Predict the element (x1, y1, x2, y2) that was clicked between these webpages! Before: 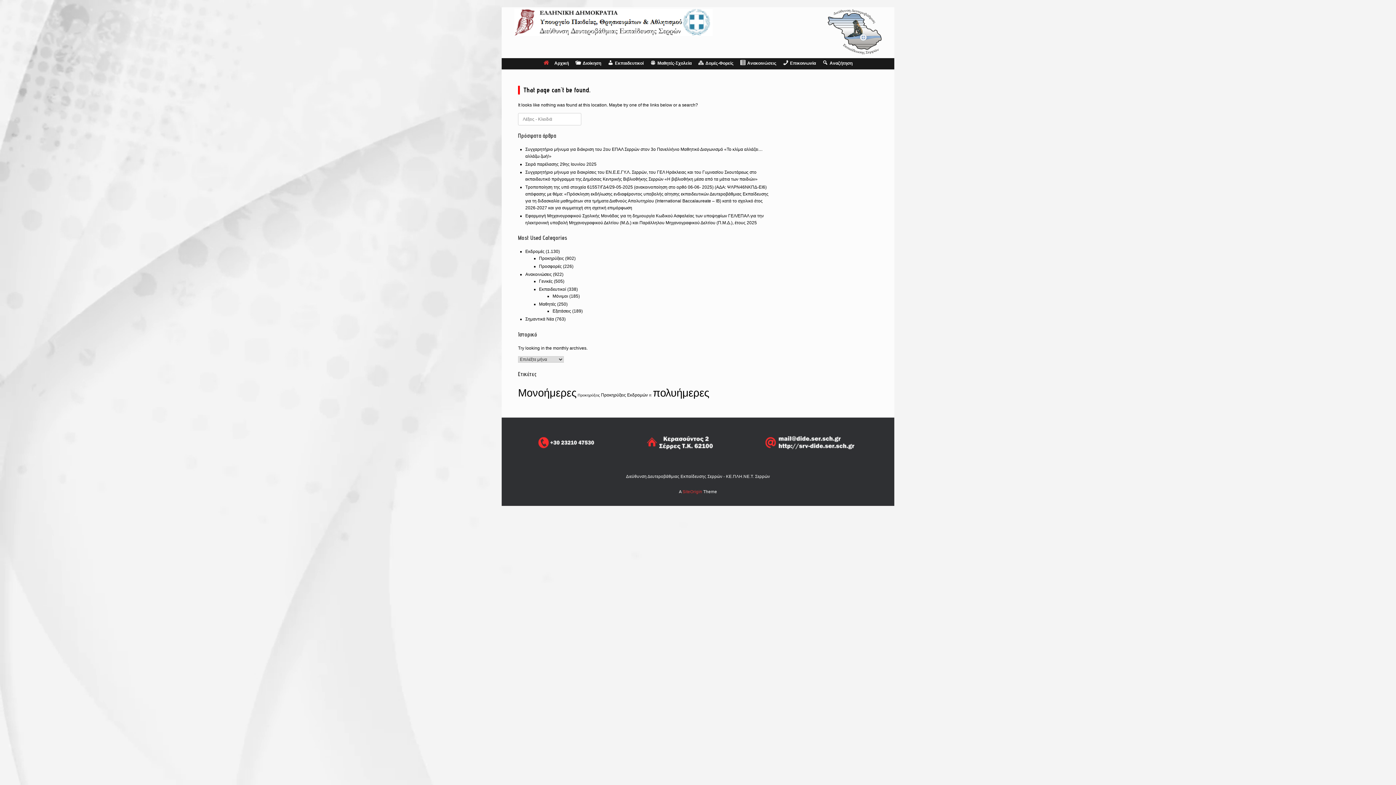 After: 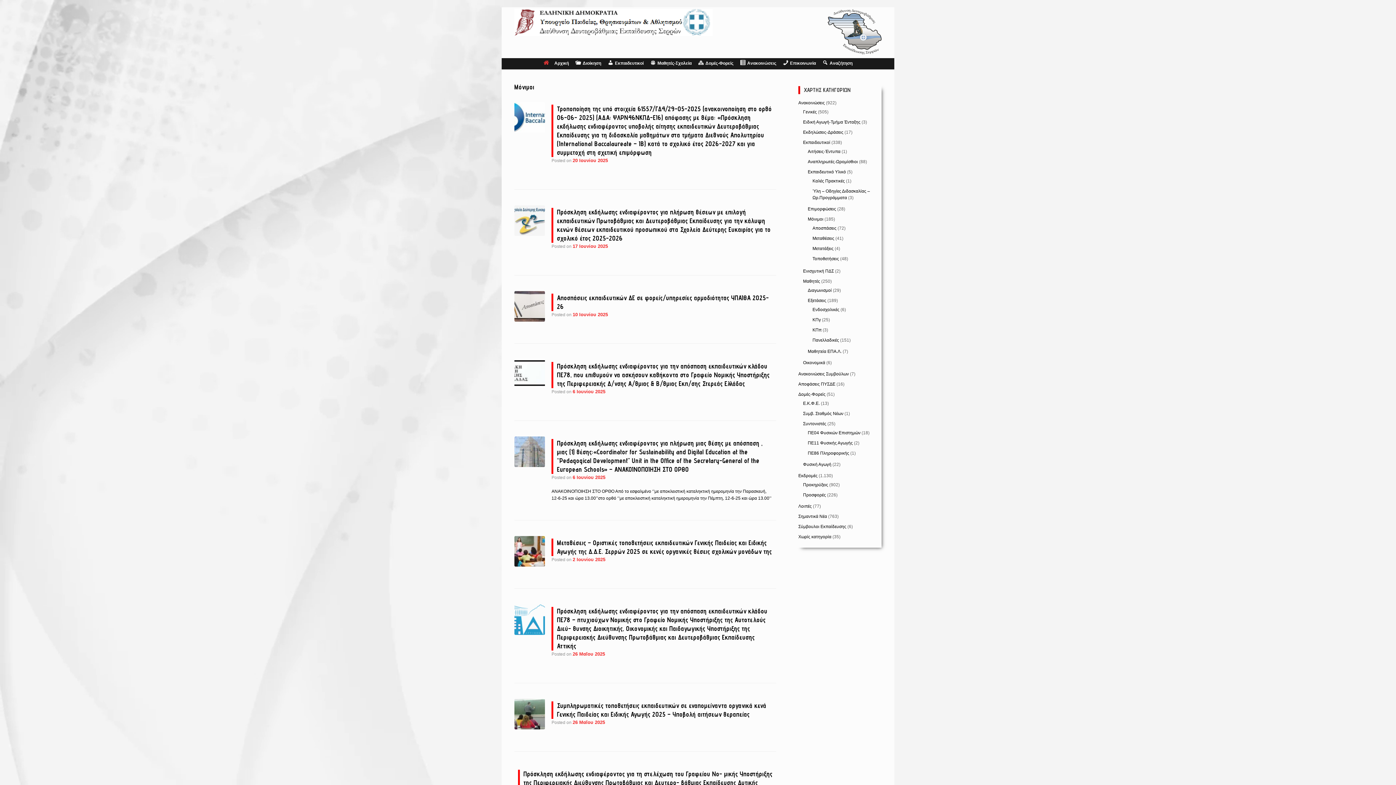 Action: bbox: (552, 293, 568, 299) label: Μόνιμοι